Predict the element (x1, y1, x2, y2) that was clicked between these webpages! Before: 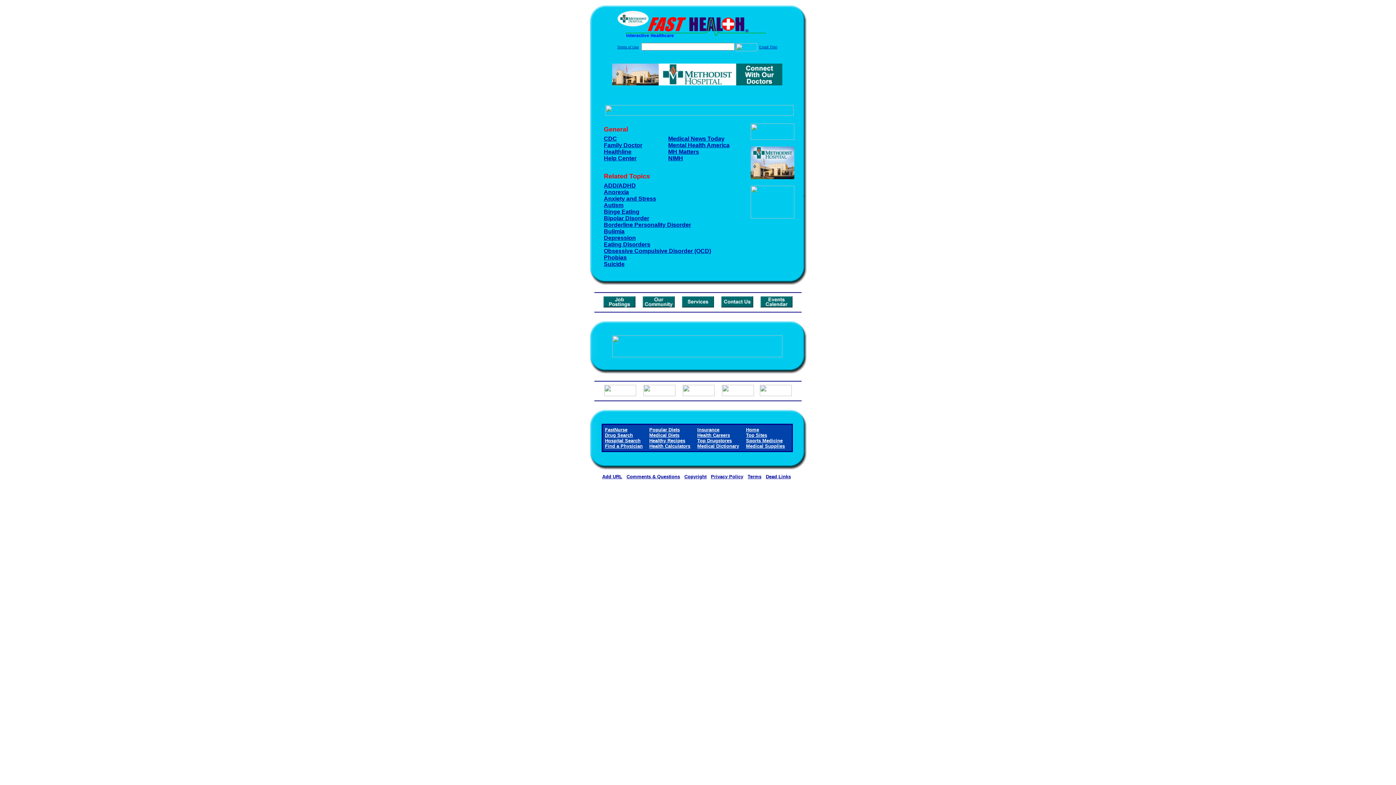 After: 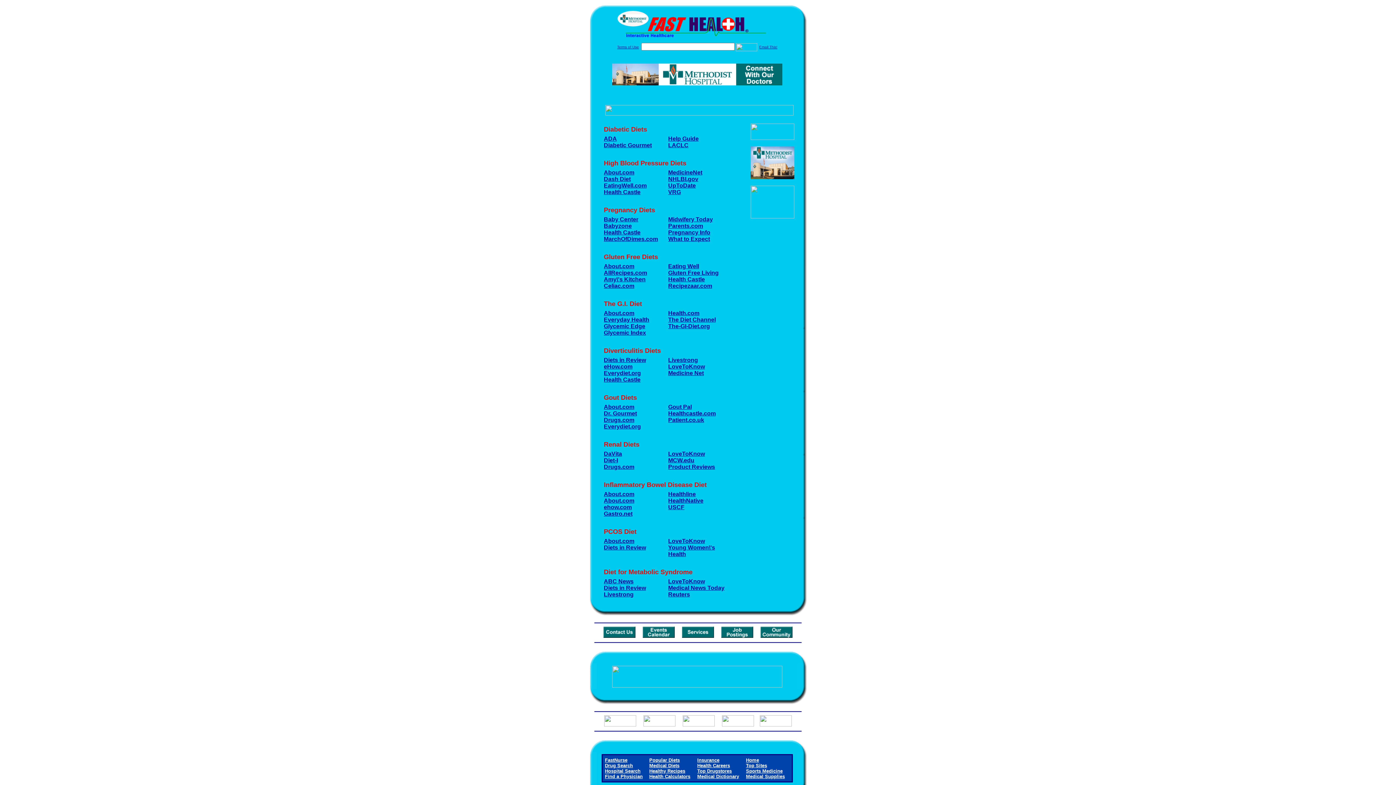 Action: label: Medical Diets bbox: (649, 432, 679, 438)